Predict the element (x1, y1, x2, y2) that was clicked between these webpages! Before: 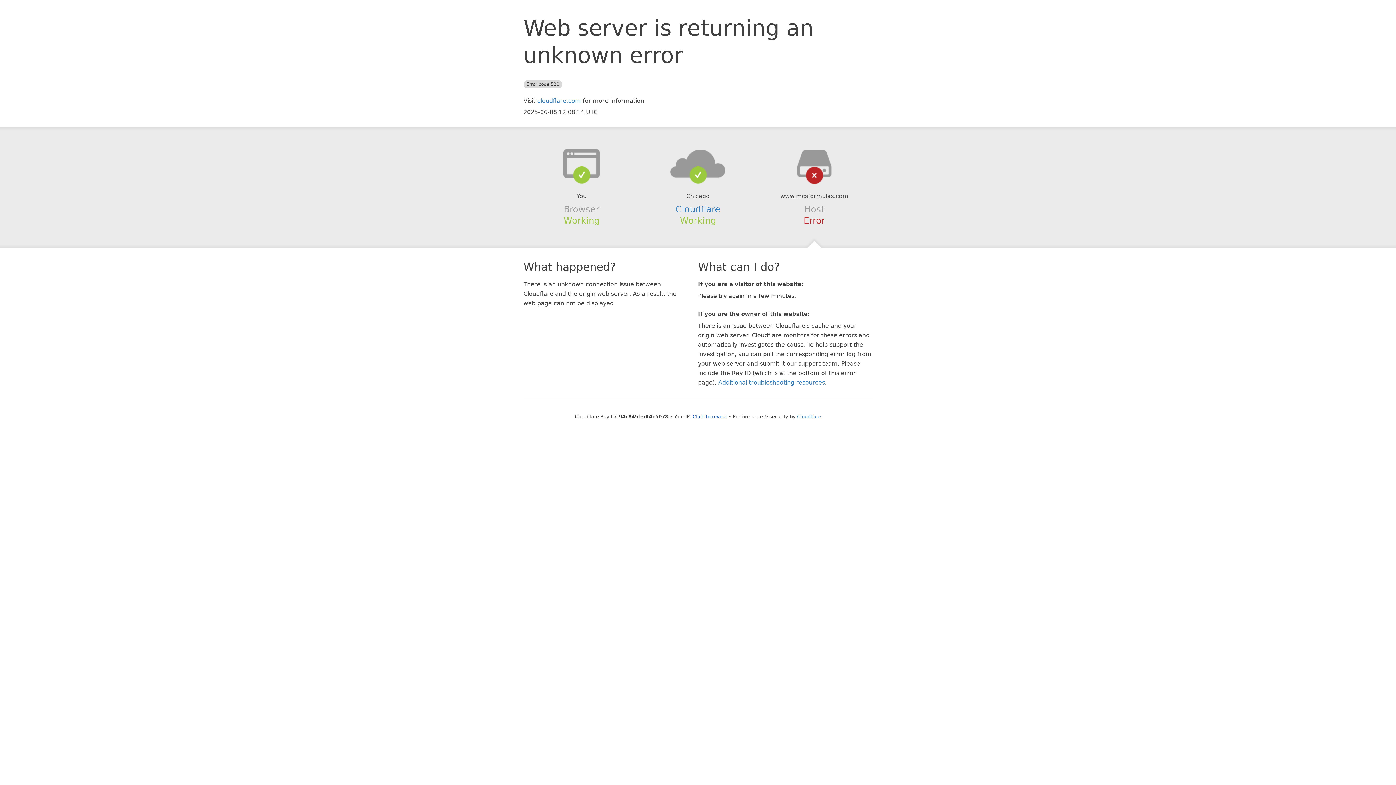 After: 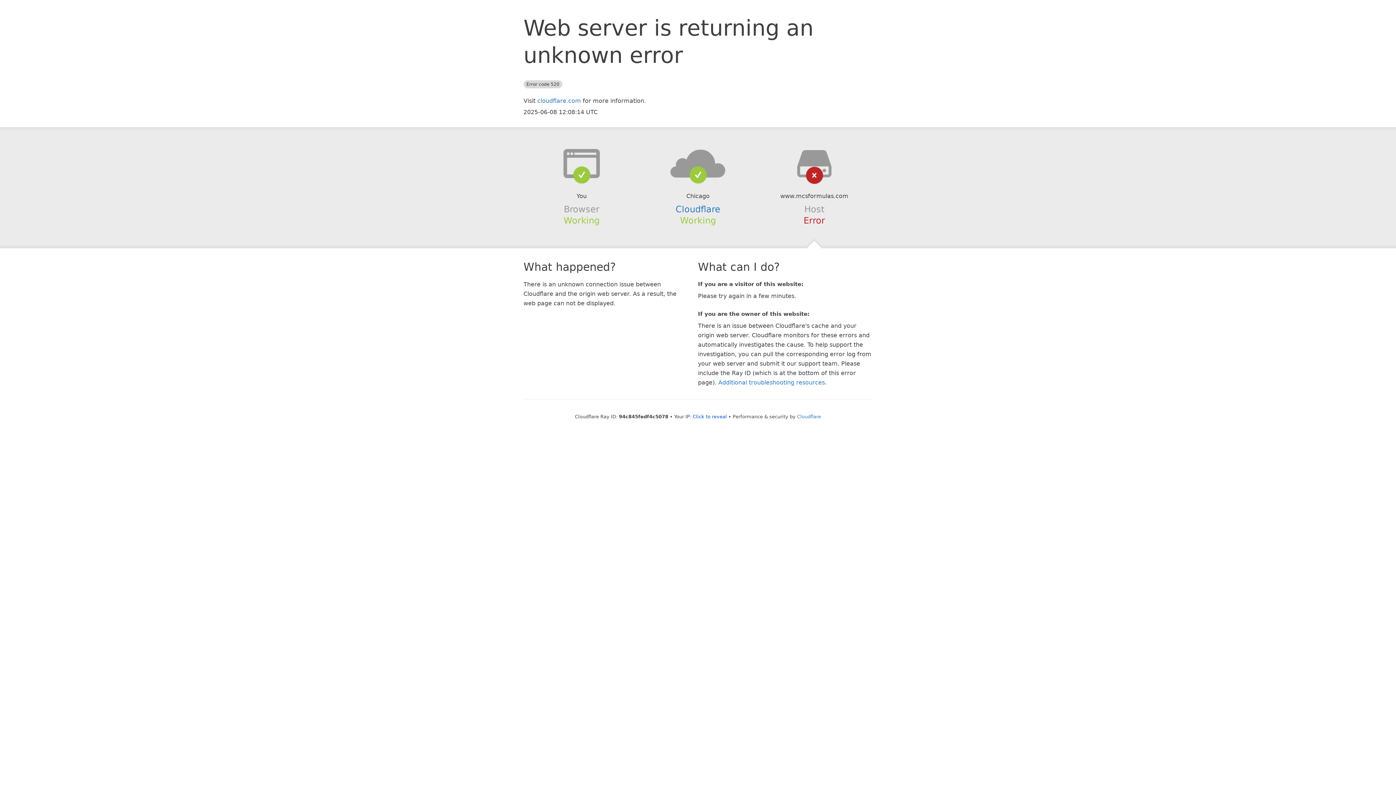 Action: bbox: (639, 148, 756, 178)